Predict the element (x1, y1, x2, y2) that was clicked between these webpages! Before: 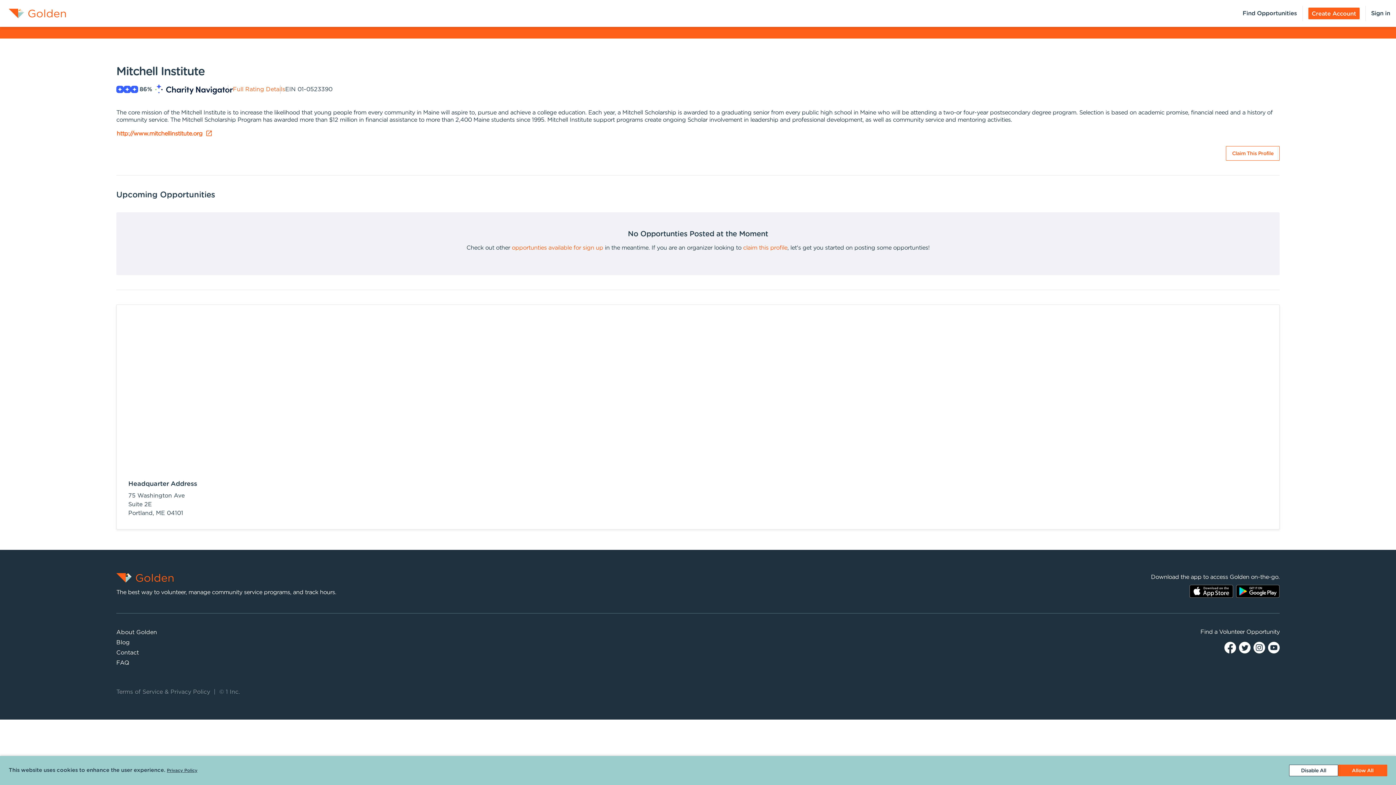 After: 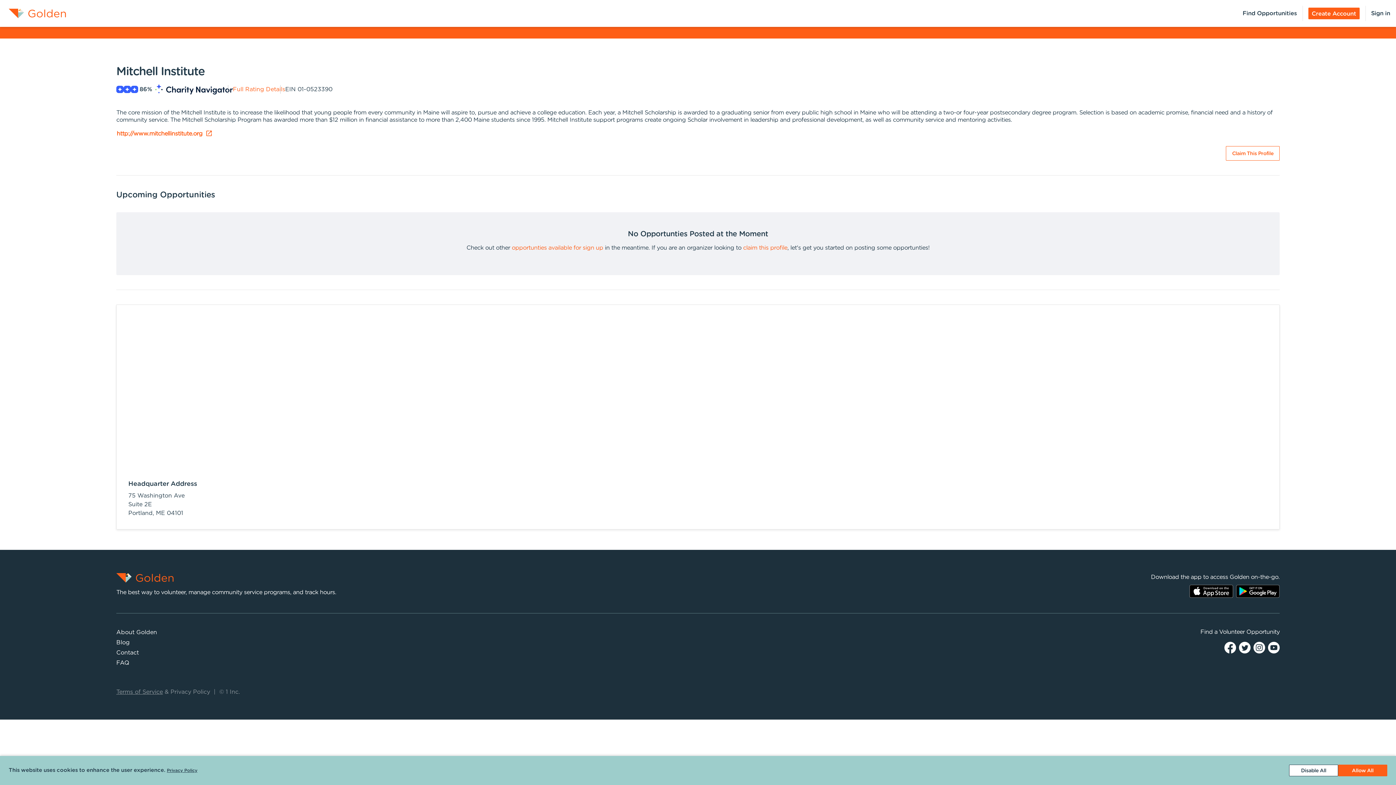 Action: label: Terms of Service bbox: (116, 689, 162, 695)